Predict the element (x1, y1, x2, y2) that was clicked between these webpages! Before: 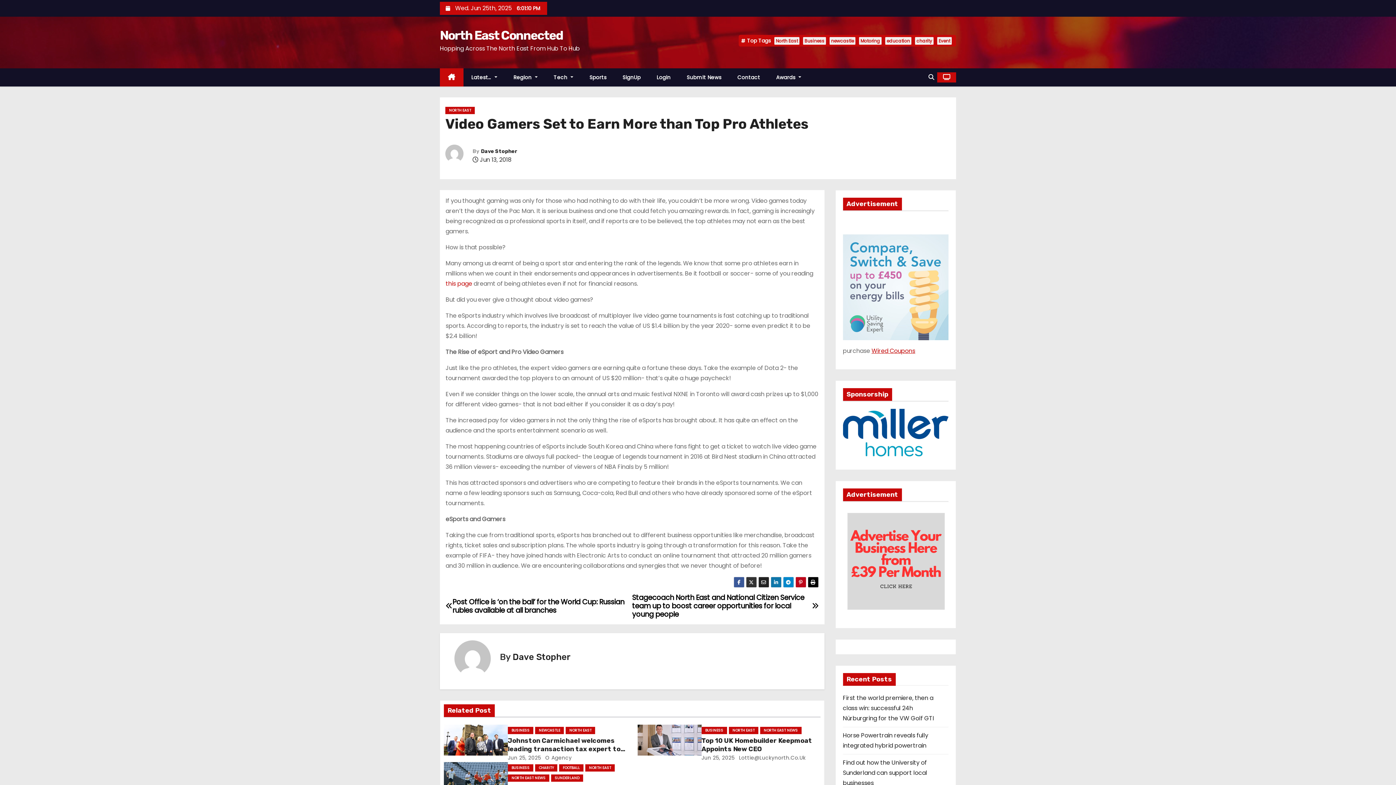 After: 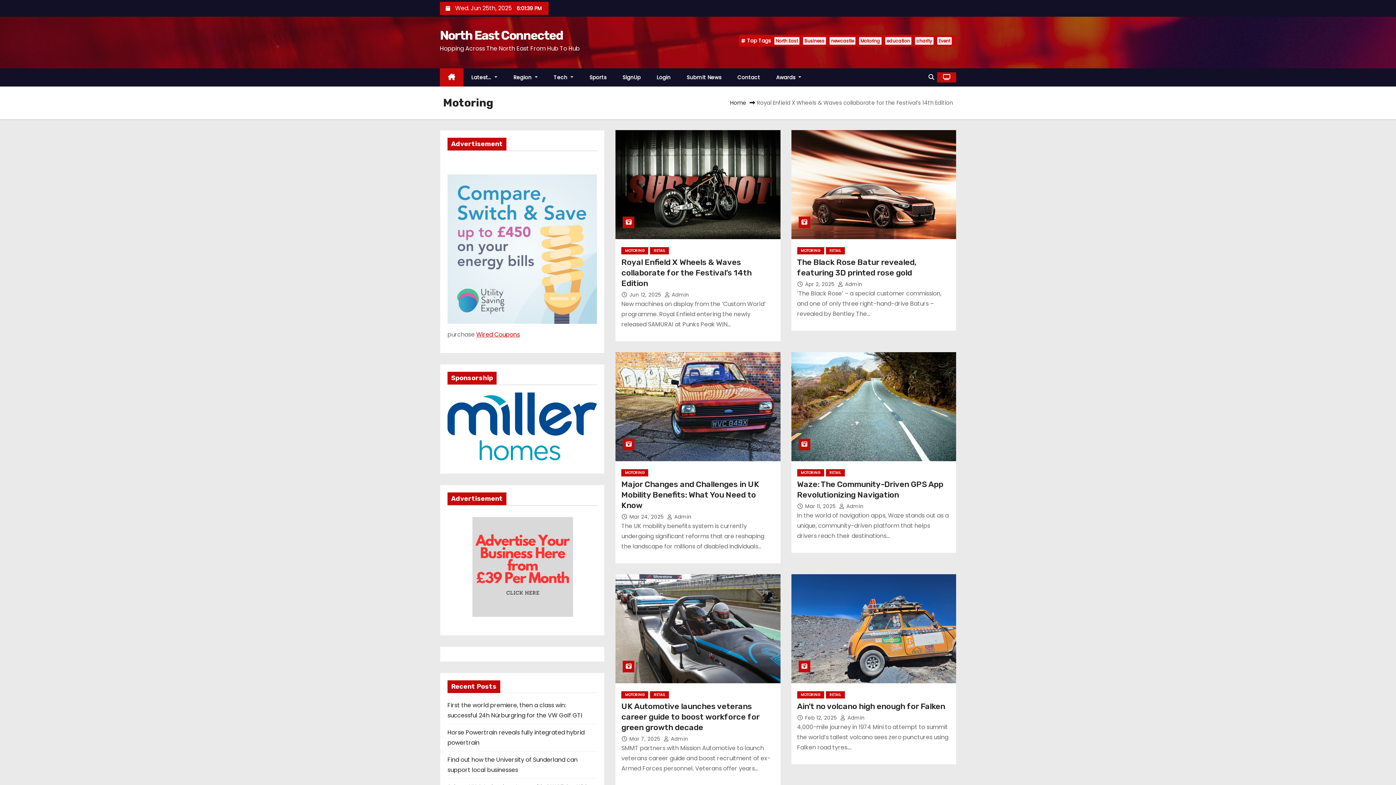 Action: label: Motoring bbox: (859, 37, 881, 44)